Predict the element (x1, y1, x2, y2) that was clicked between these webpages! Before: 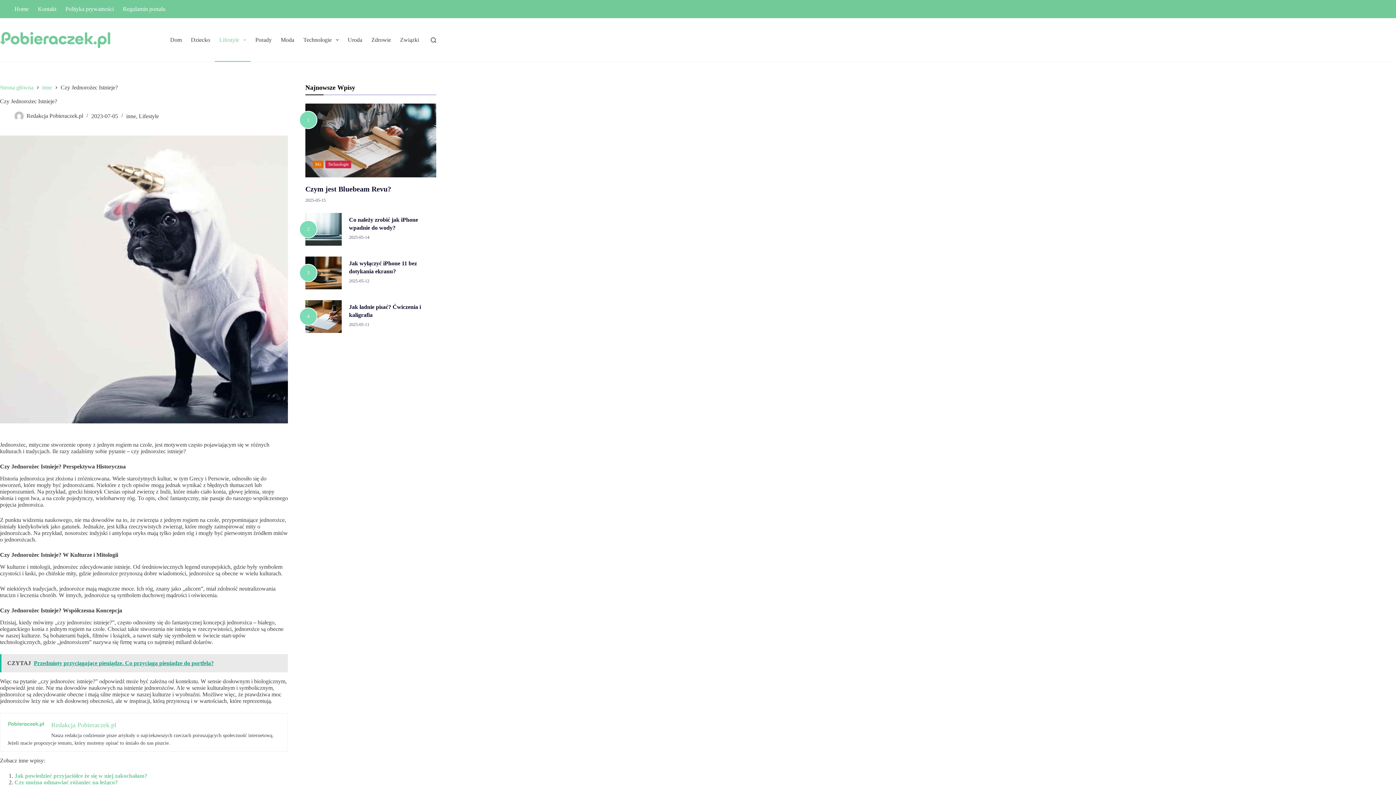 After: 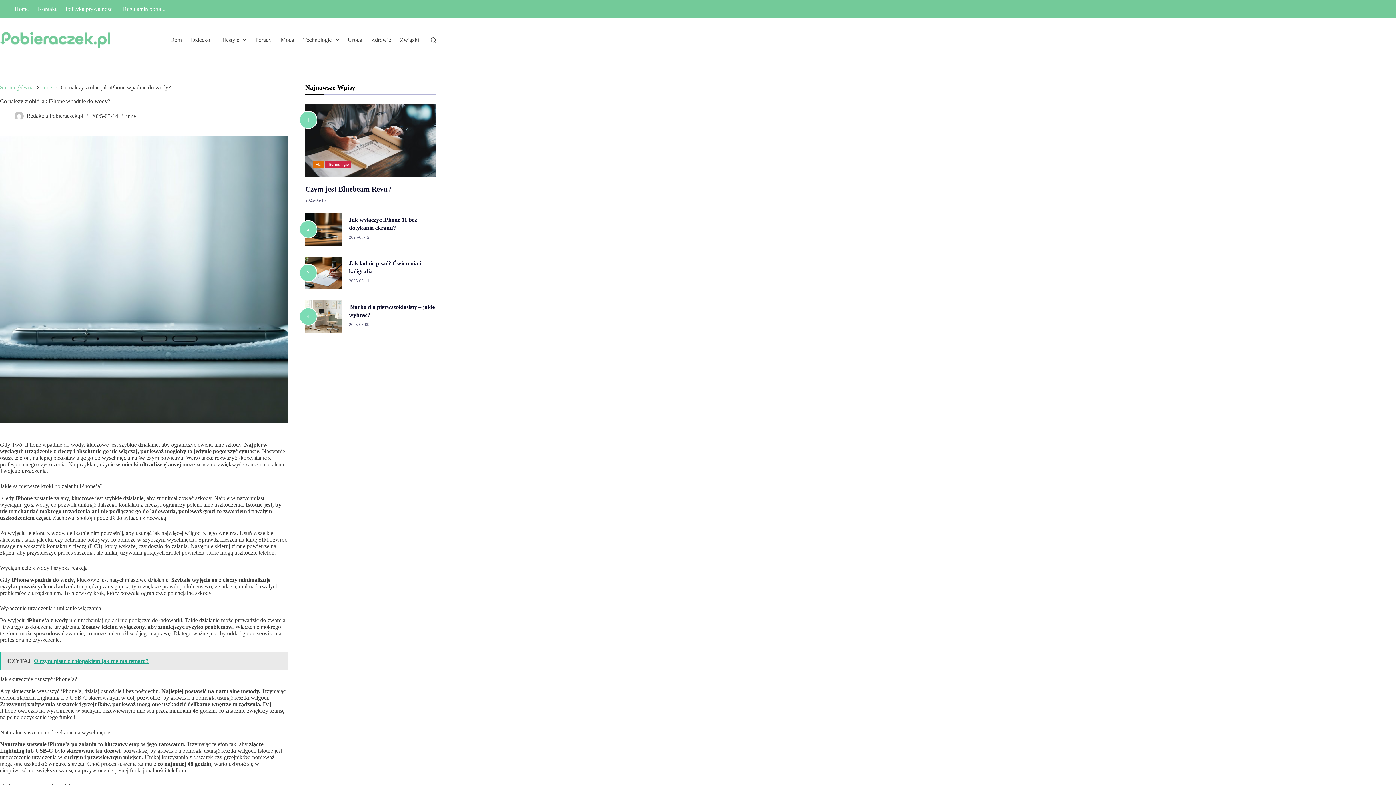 Action: bbox: (305, 212, 341, 245)